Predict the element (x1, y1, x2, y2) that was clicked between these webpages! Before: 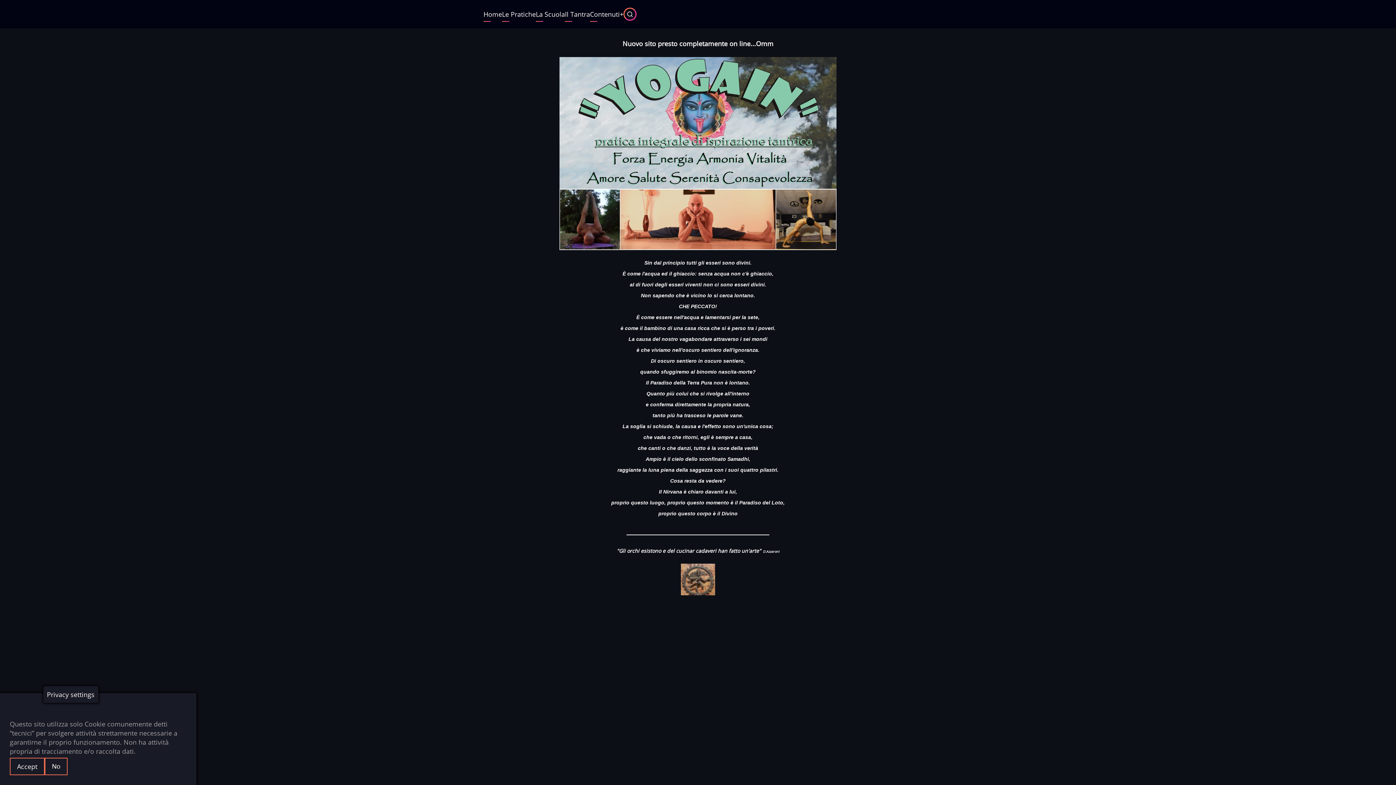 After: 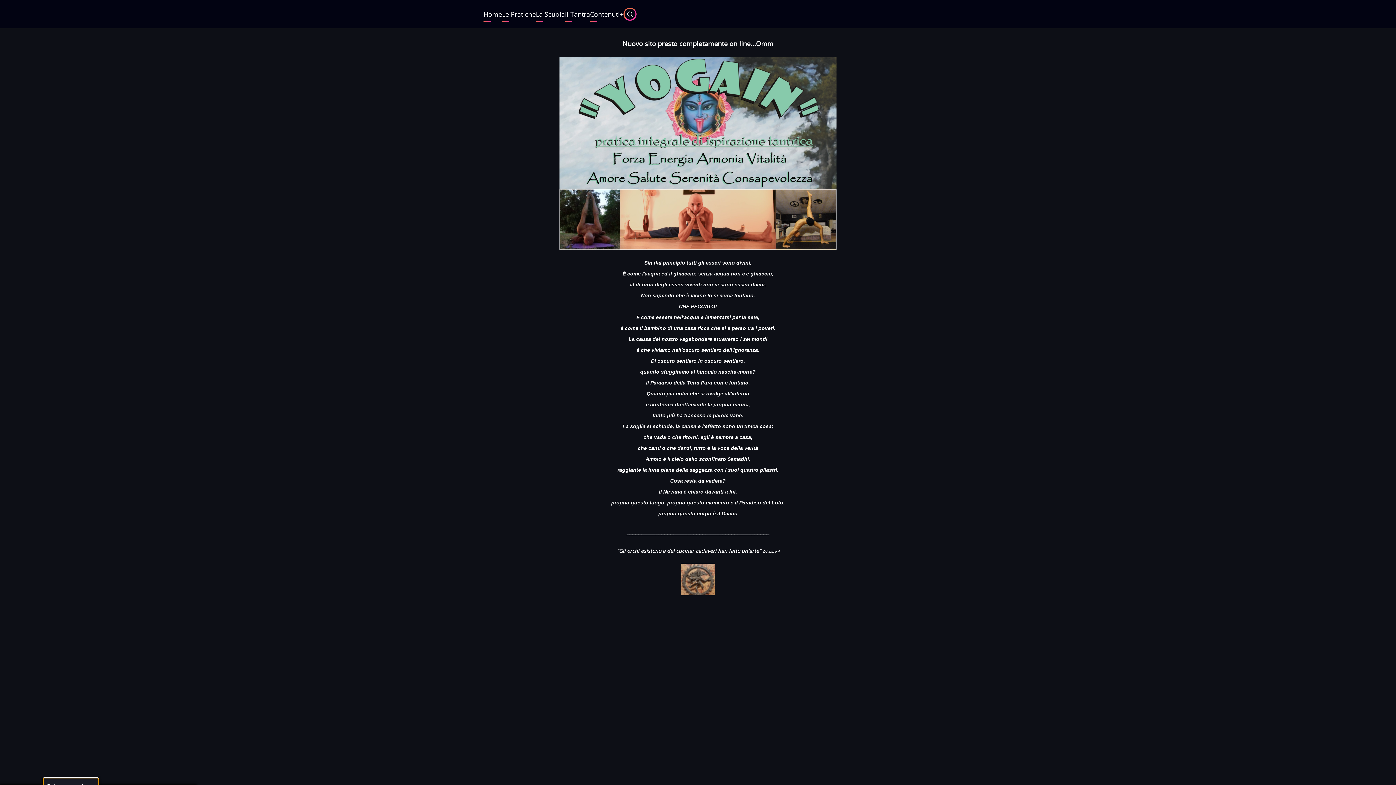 Action: bbox: (43, 686, 98, 703) label: Privacy settings